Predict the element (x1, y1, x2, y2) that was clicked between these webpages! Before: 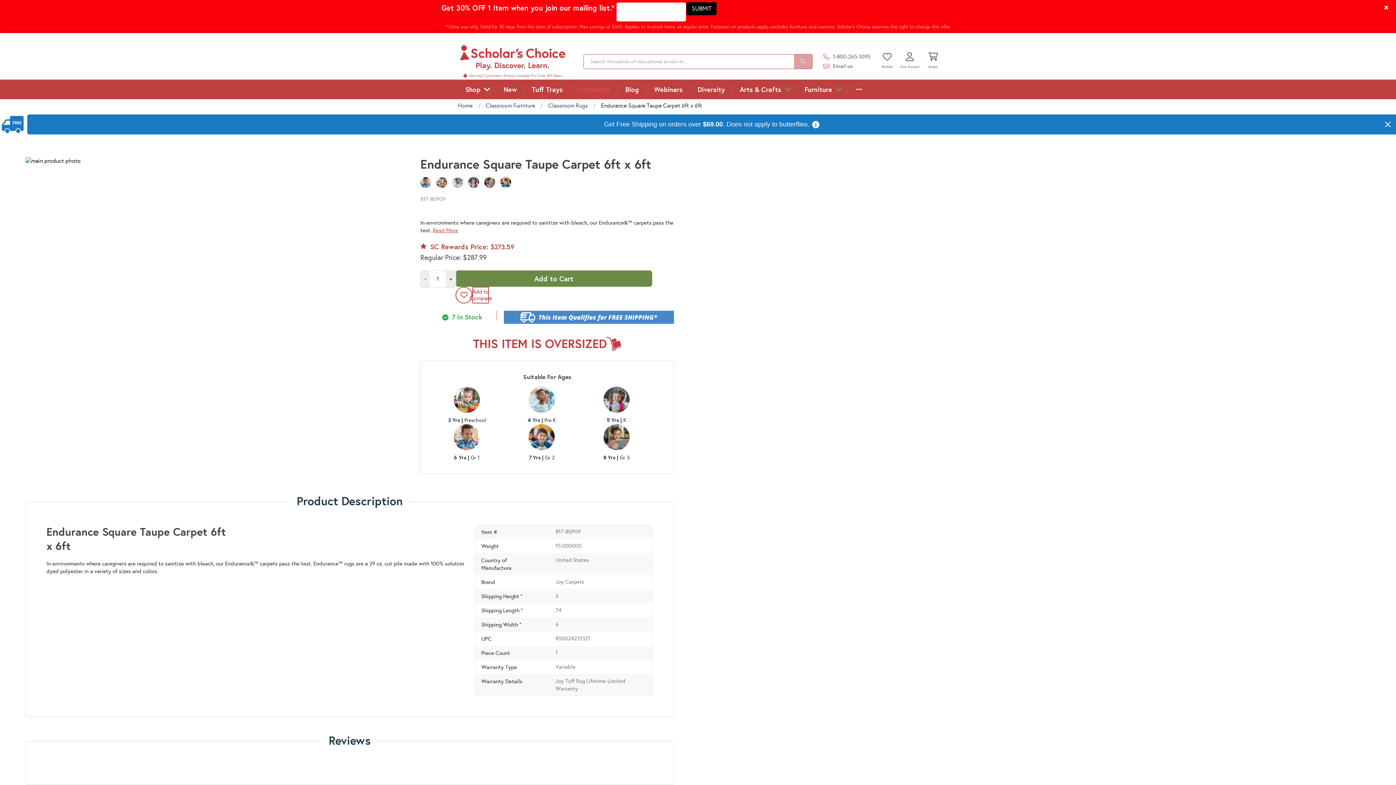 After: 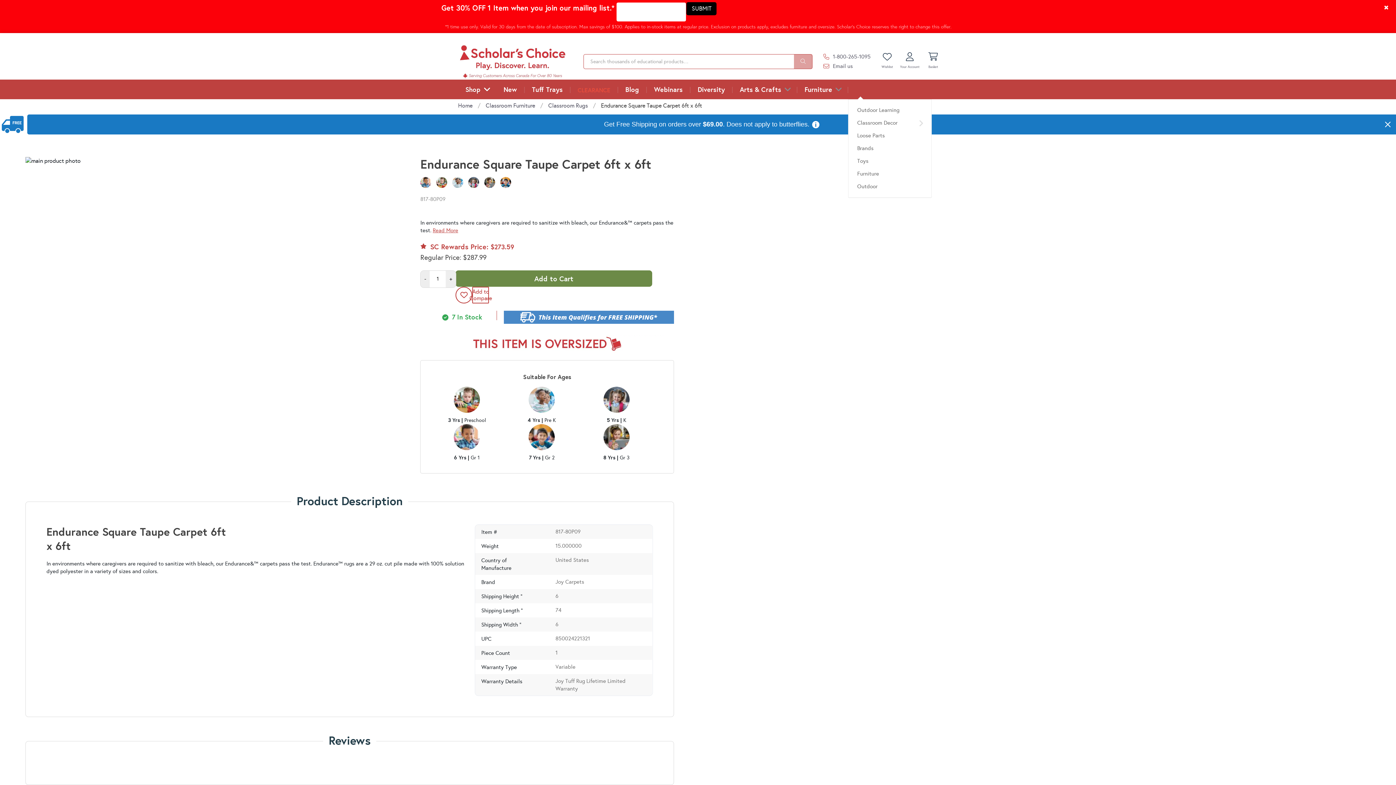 Action: bbox: (848, 79, 871, 99)